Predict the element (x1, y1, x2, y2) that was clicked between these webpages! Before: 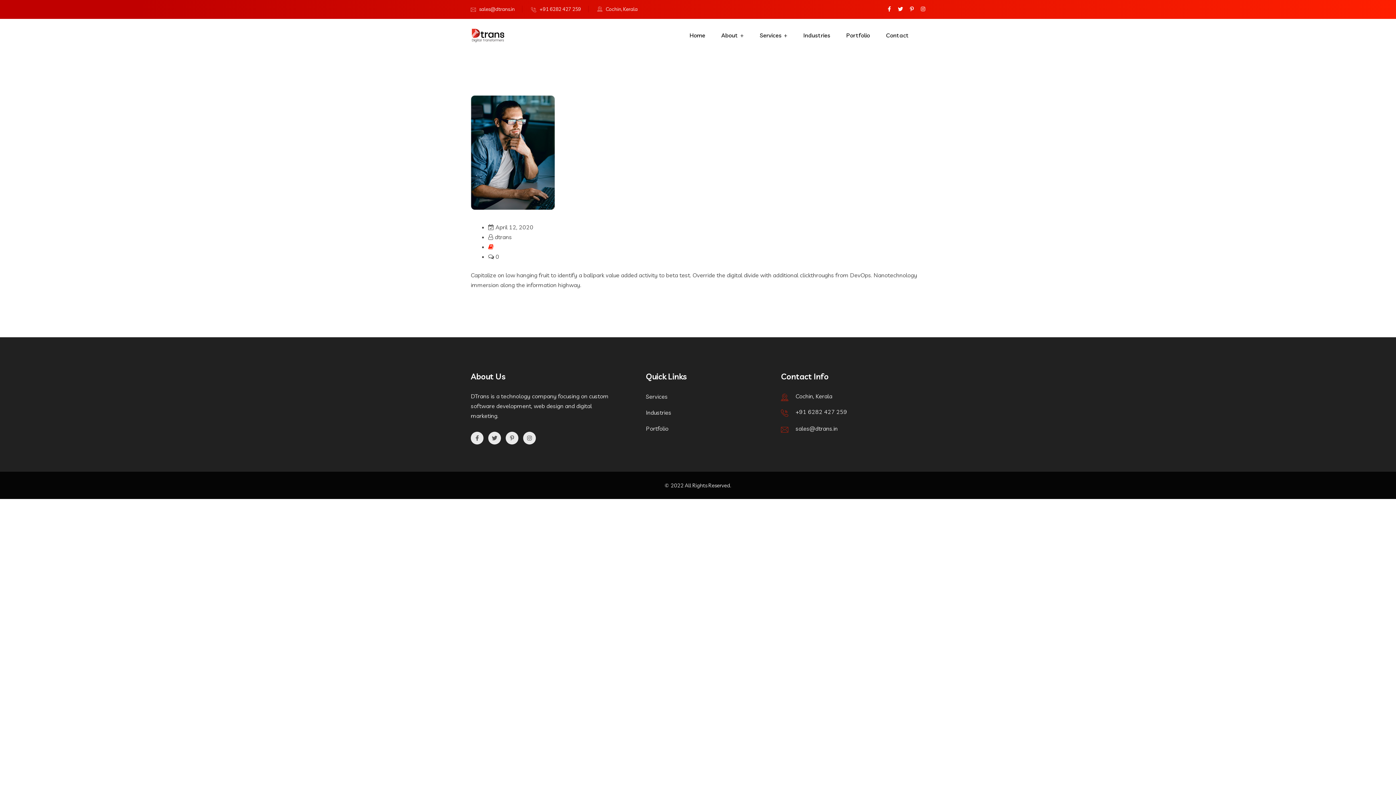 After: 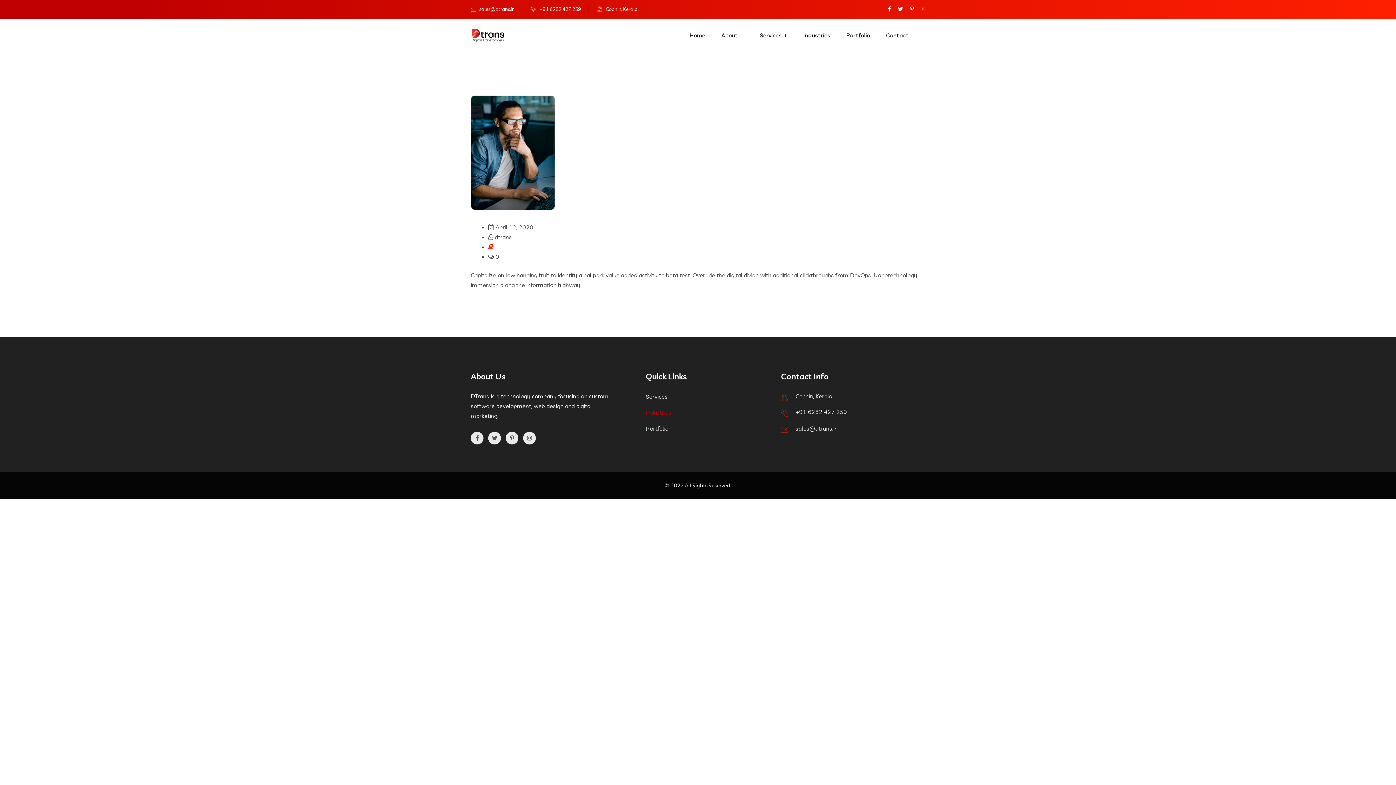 Action: bbox: (646, 405, 671, 419) label: Industries